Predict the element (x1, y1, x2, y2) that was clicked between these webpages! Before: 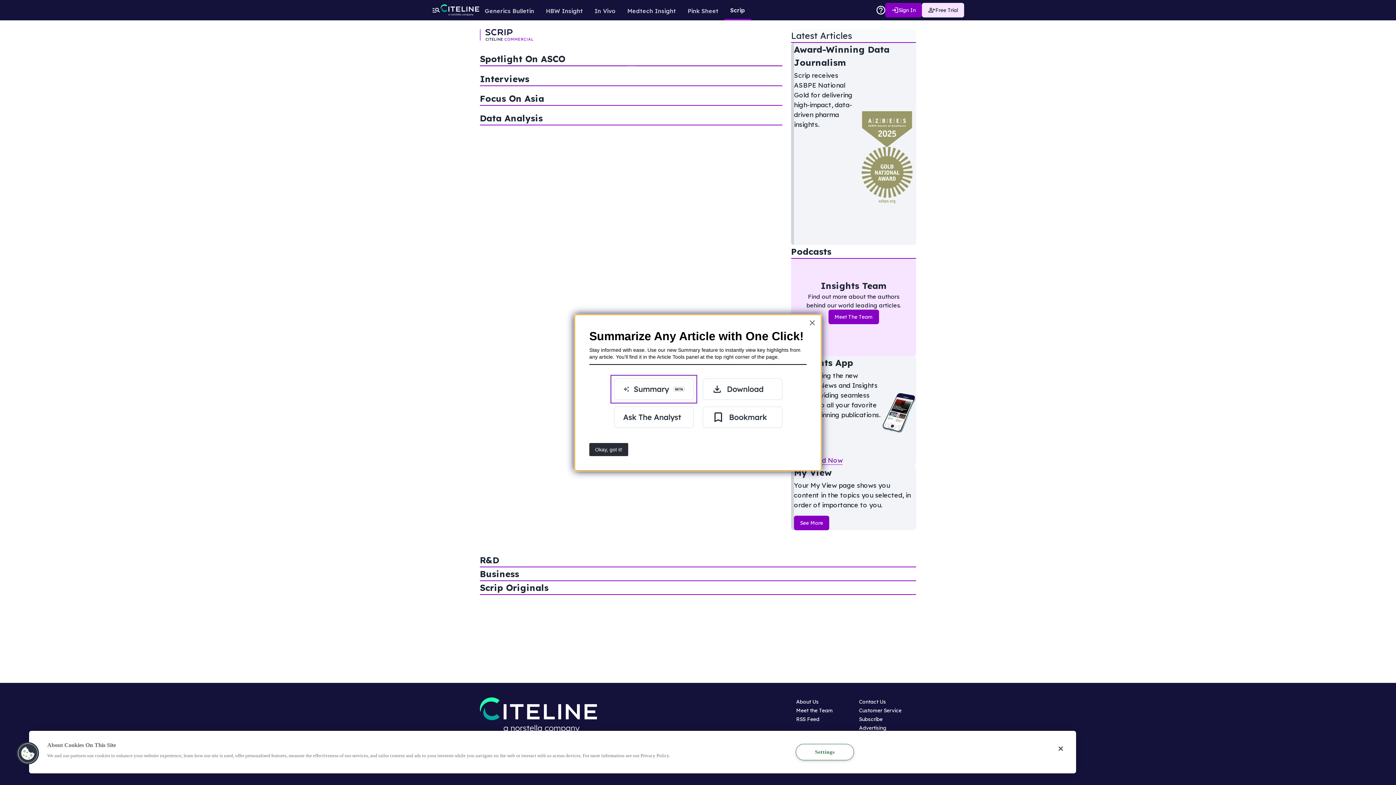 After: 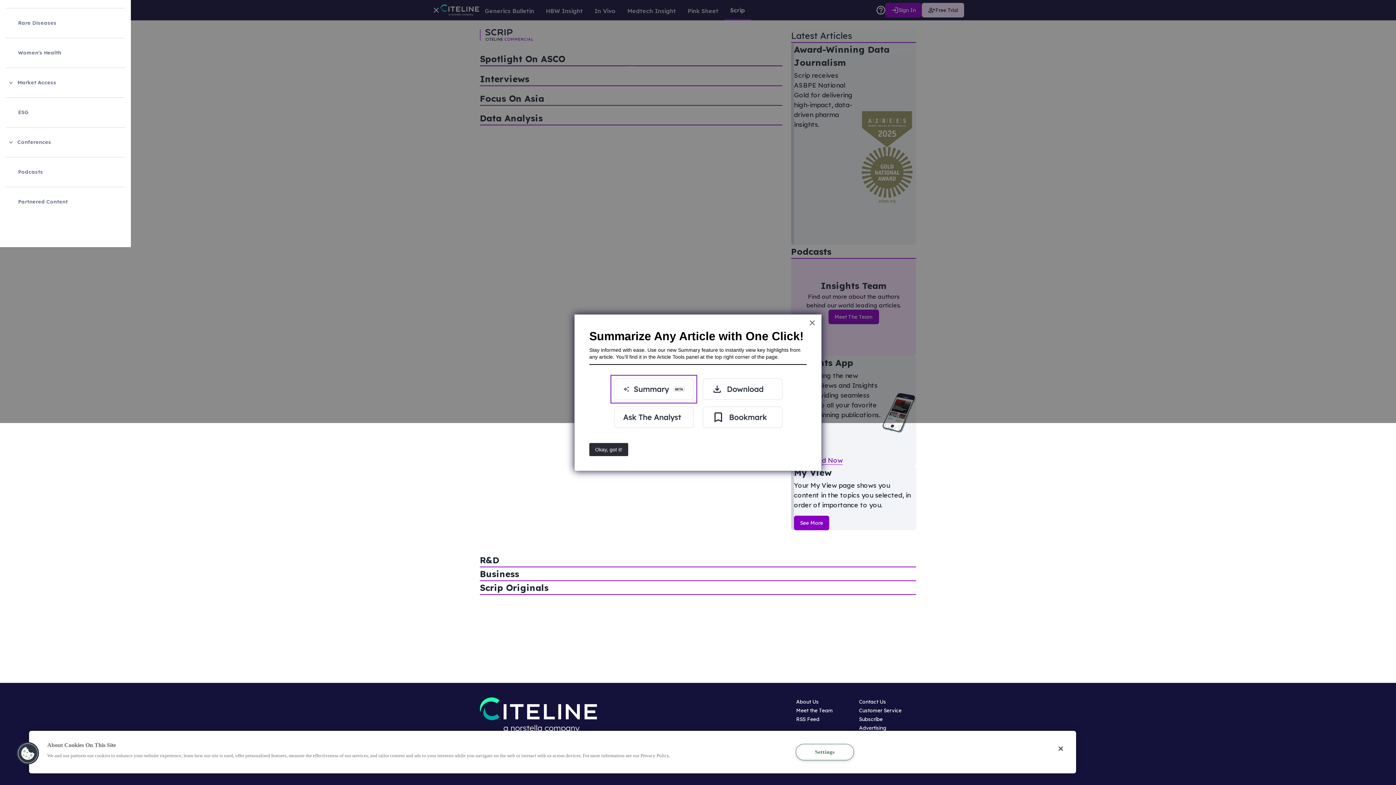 Action: bbox: (432, 5, 440, 14) label: menu-icon